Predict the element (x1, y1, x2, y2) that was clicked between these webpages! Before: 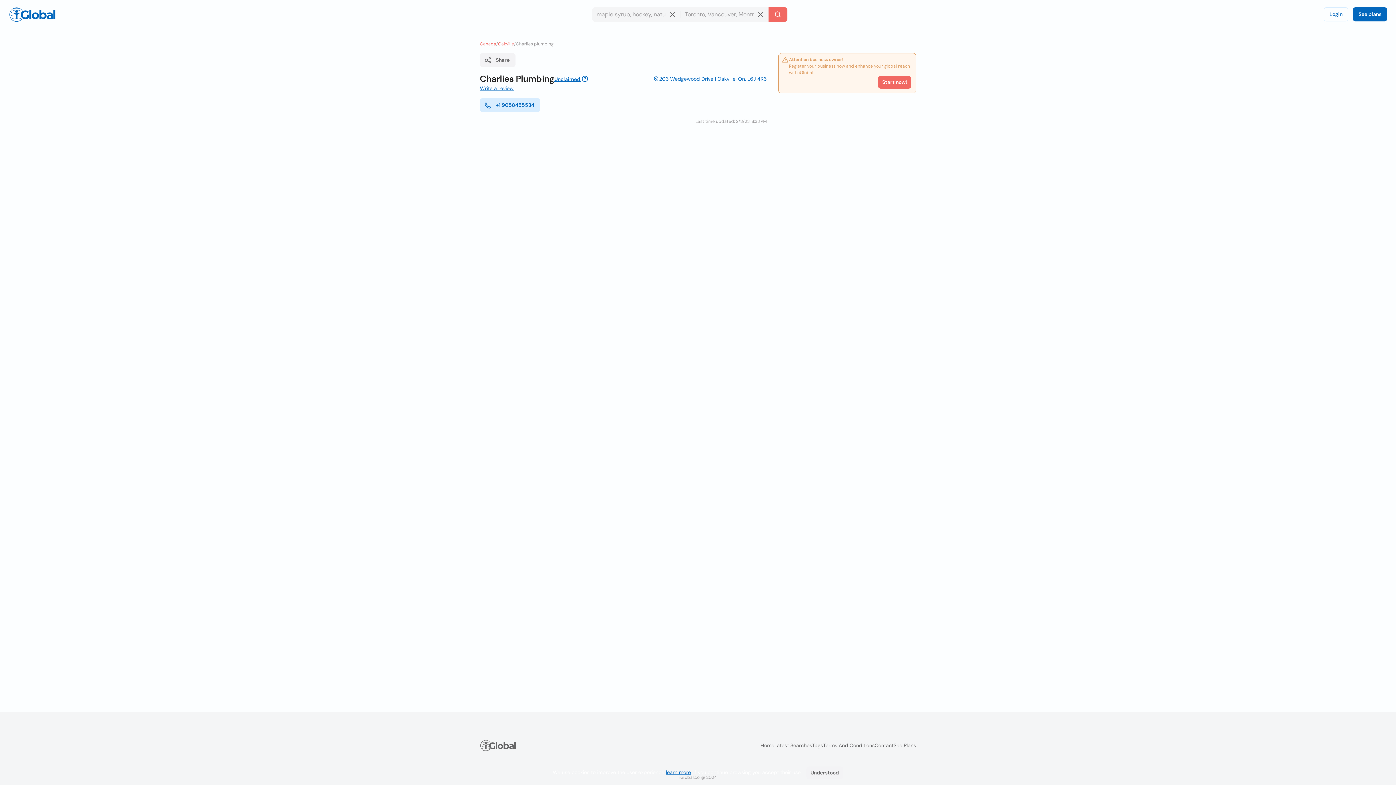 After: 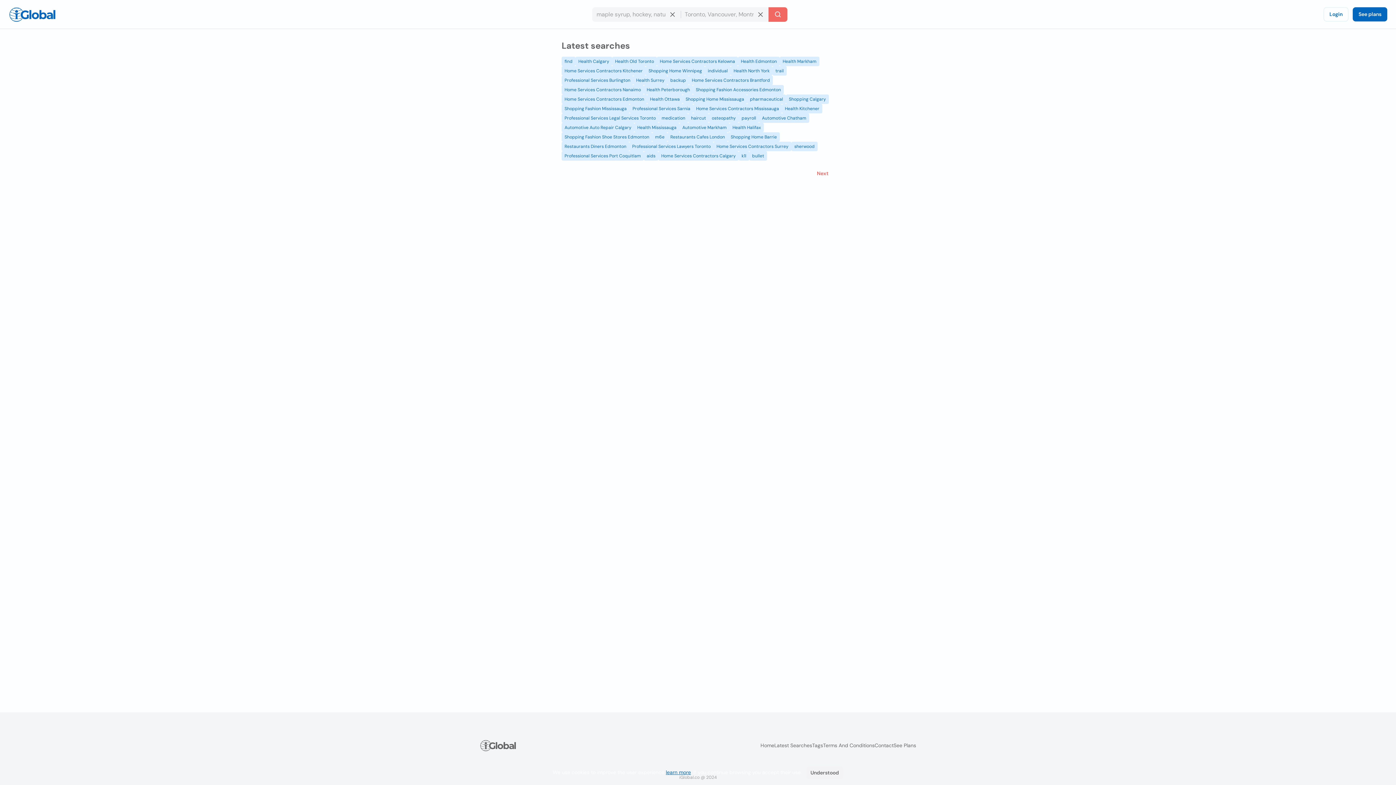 Action: label: Latest Searches bbox: (774, 742, 812, 749)